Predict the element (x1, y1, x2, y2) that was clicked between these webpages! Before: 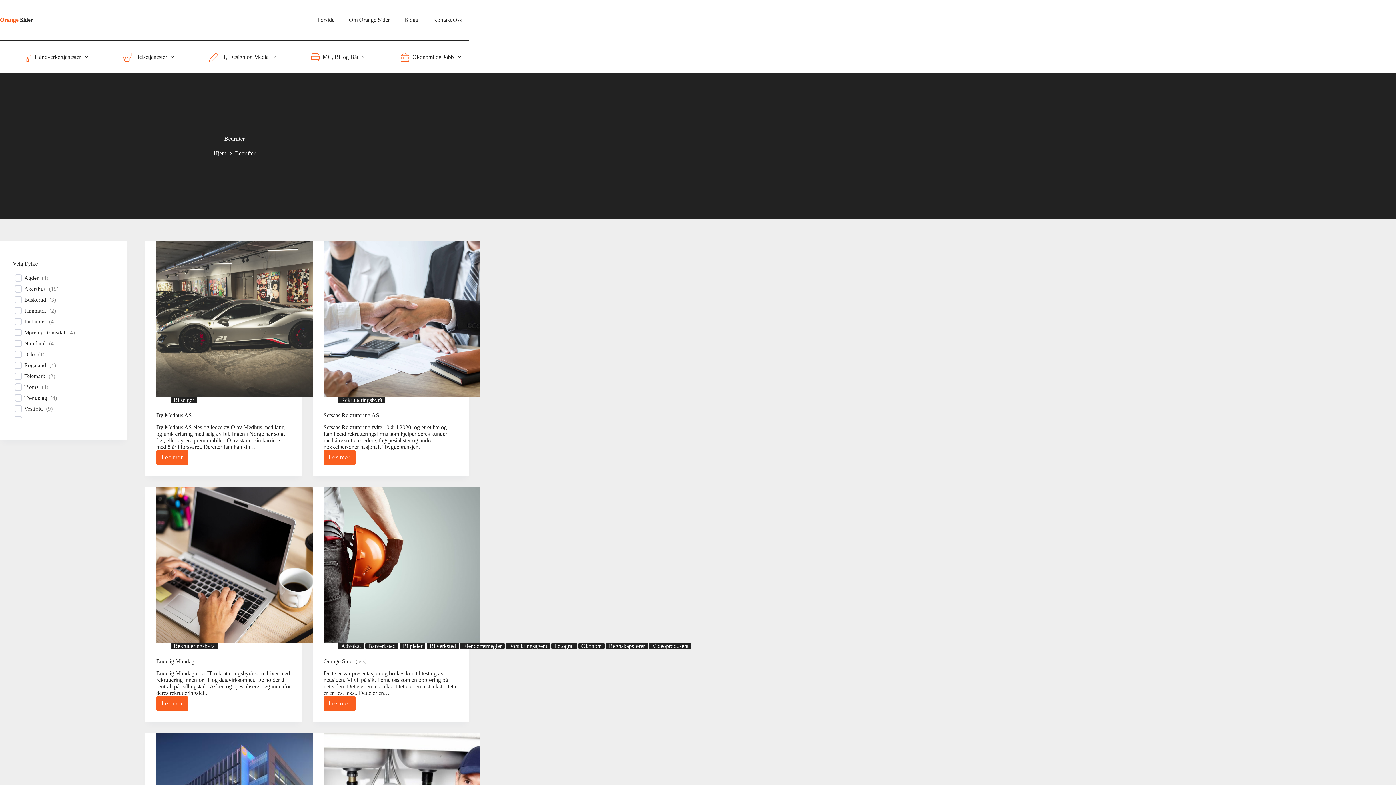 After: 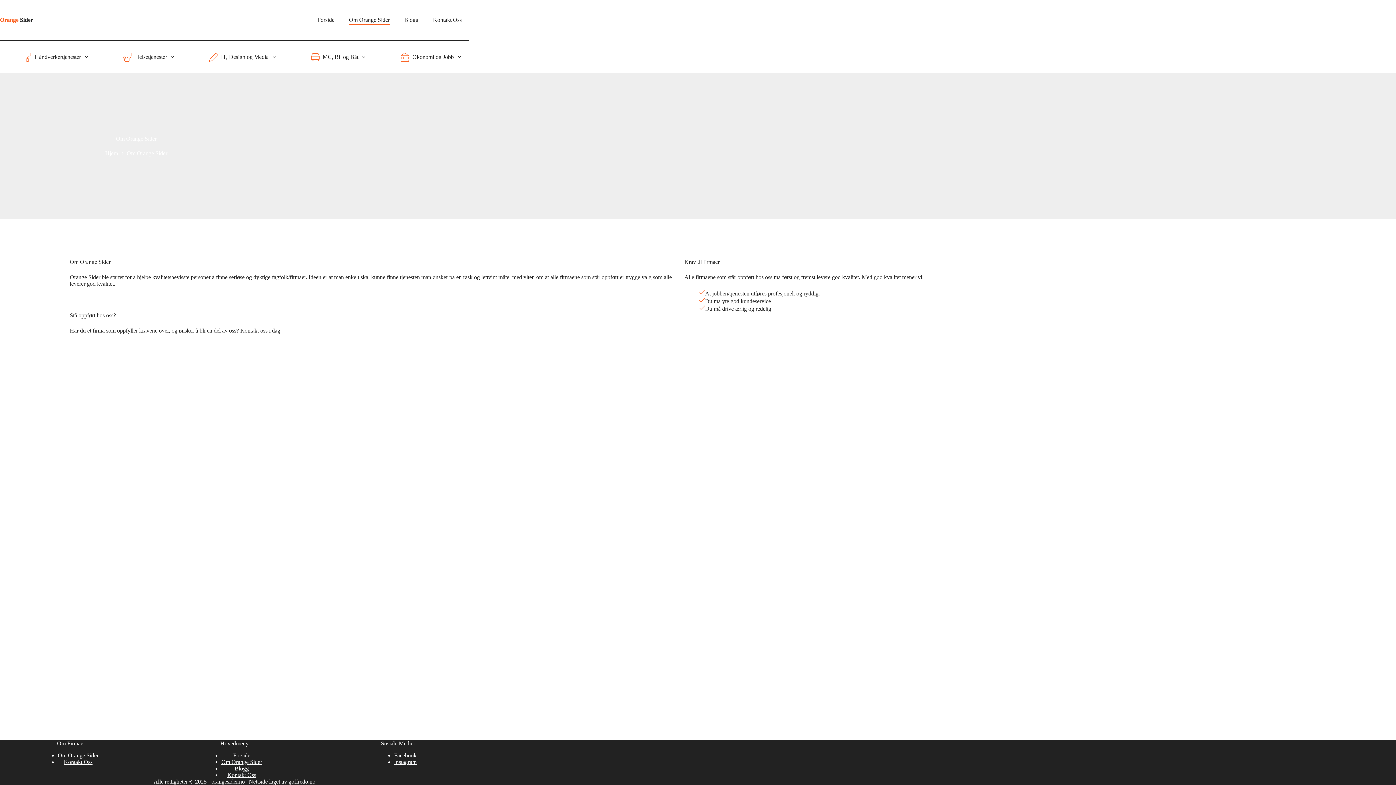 Action: label: Om Orange Sider bbox: (341, 15, 397, 25)